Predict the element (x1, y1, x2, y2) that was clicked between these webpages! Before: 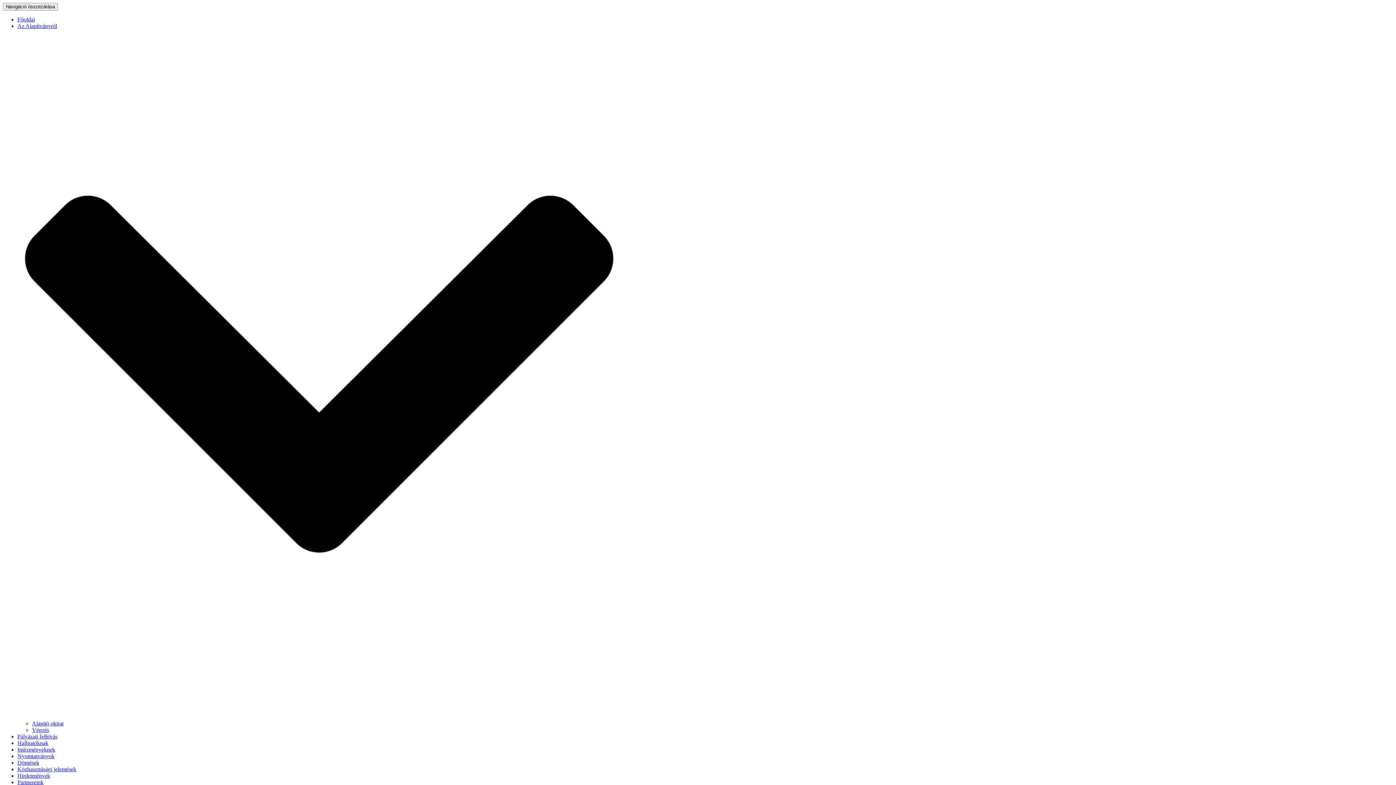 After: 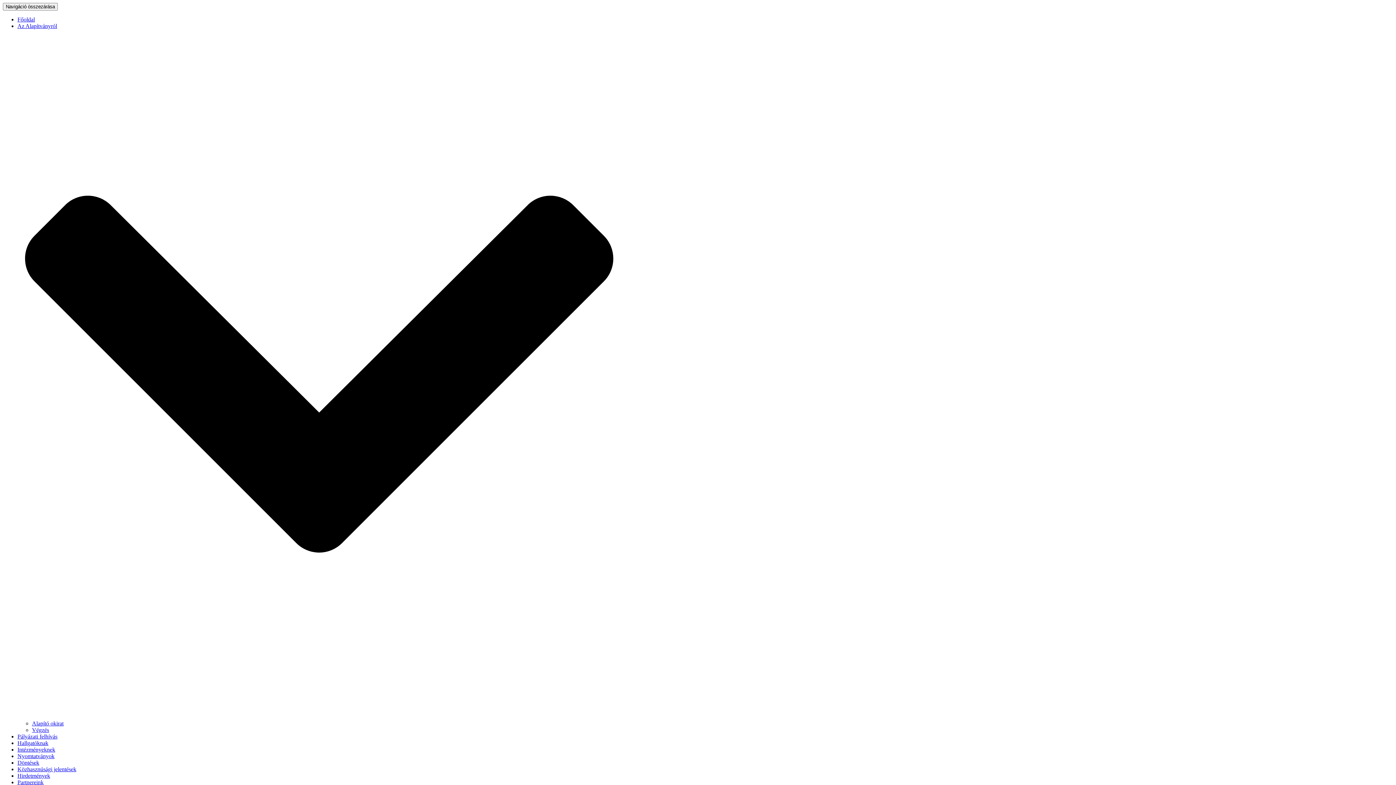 Action: bbox: (17, 733, 57, 740) label: Pályázati felhívás